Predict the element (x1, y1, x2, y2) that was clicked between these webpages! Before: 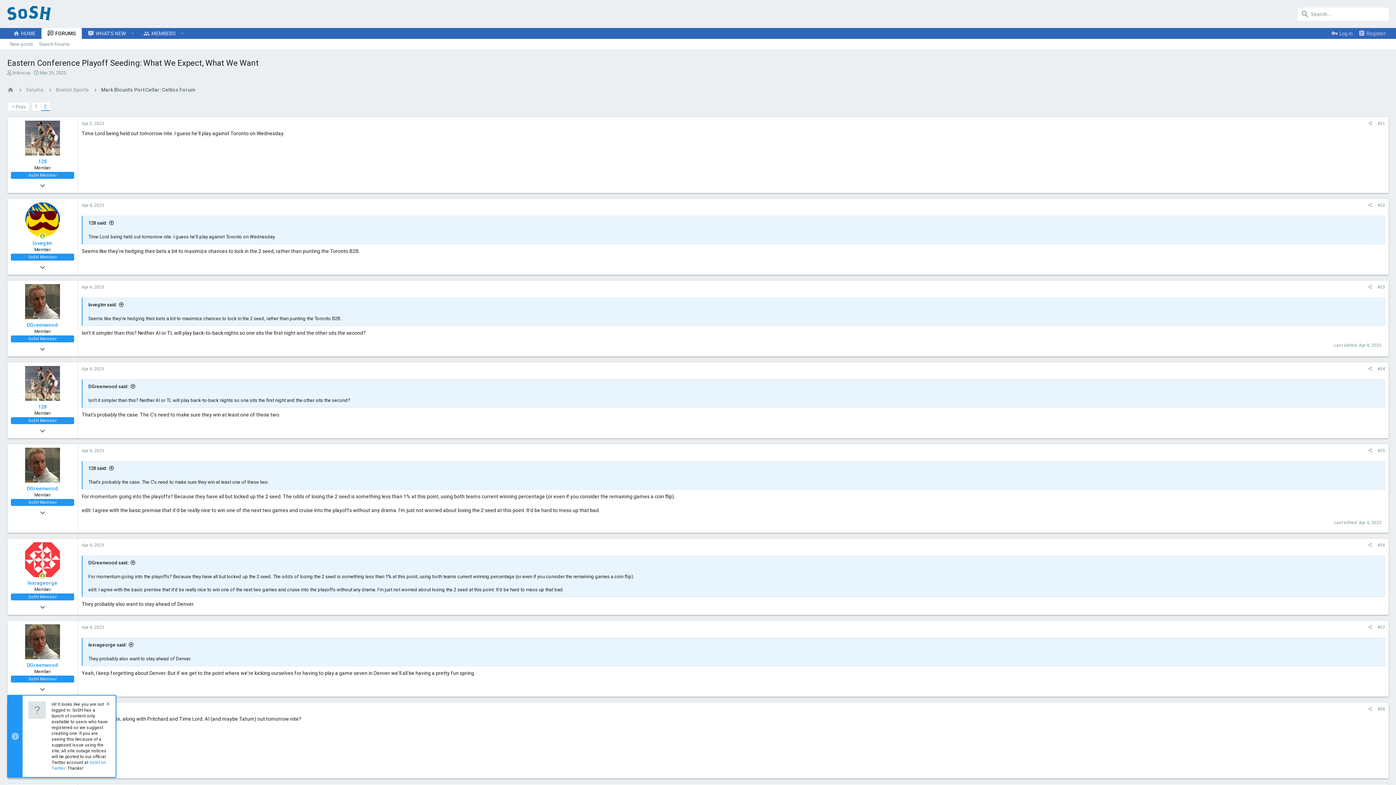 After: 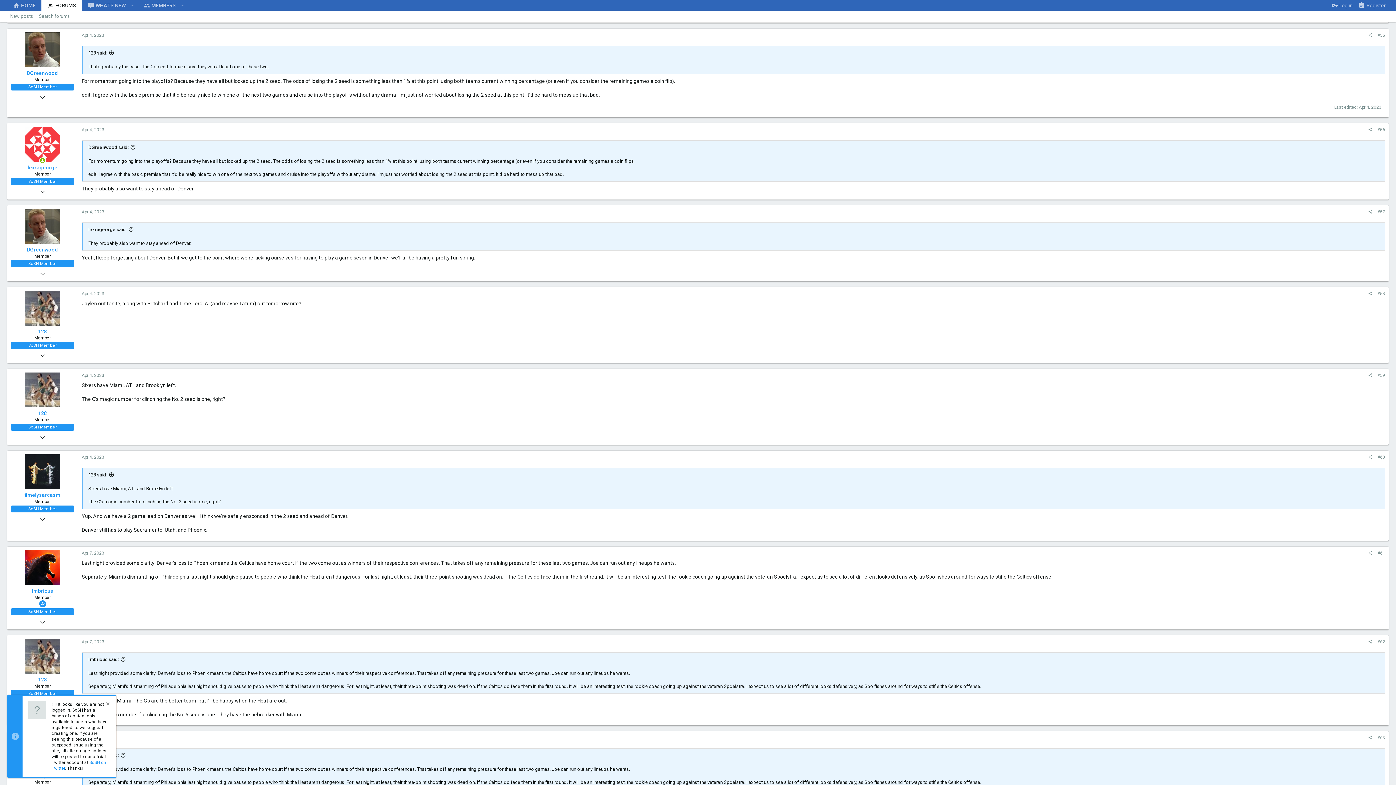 Action: label: #55 bbox: (1375, 446, 1388, 454)